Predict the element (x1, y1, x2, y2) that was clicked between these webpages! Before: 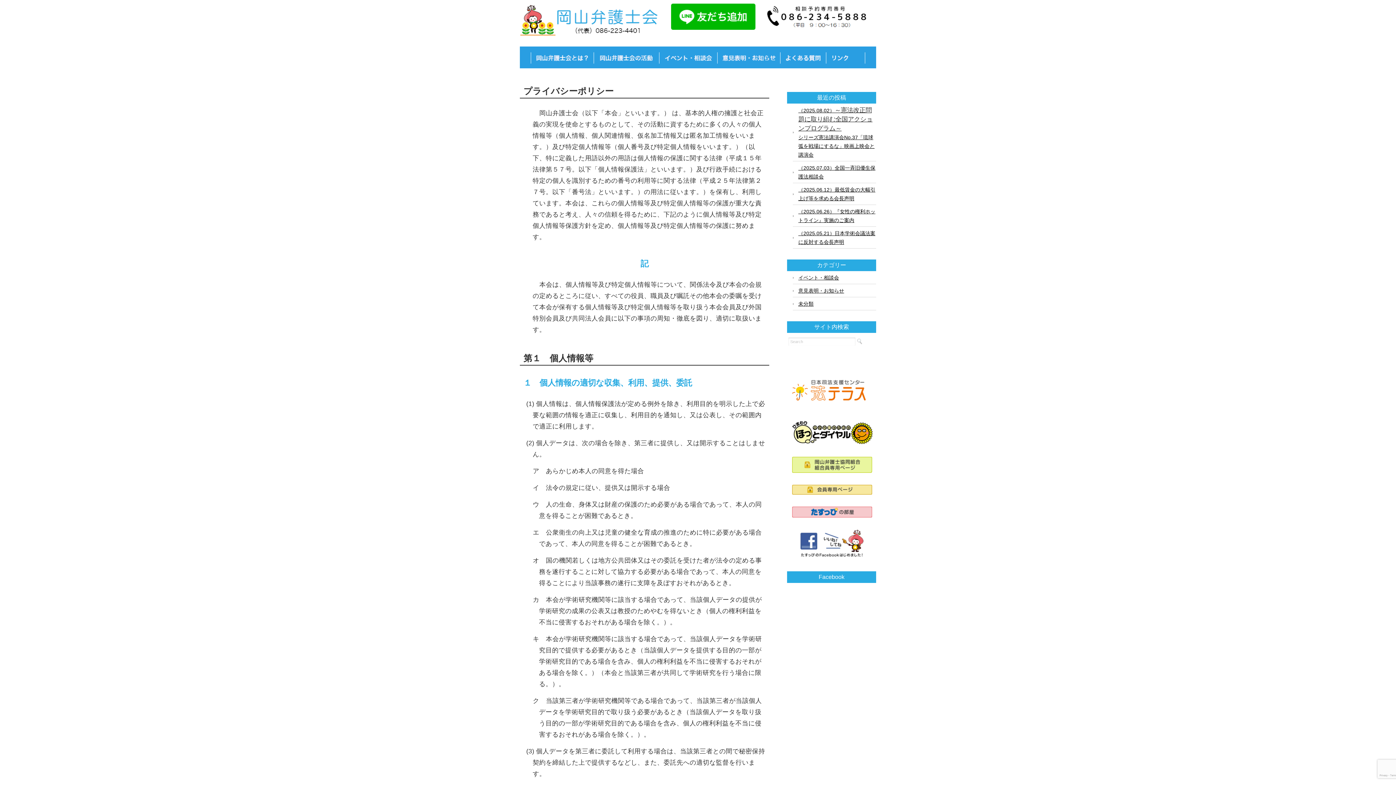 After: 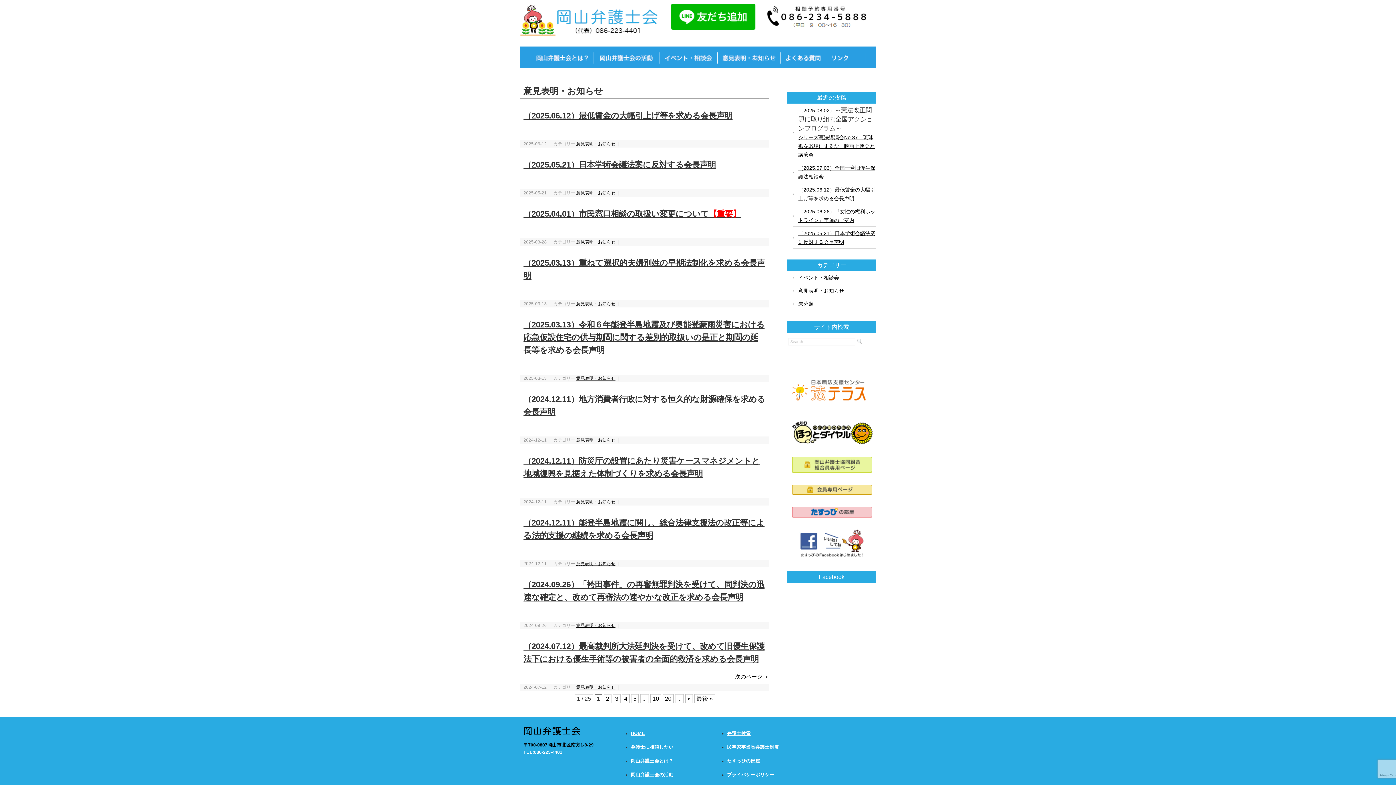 Action: bbox: (717, 46, 780, 68)